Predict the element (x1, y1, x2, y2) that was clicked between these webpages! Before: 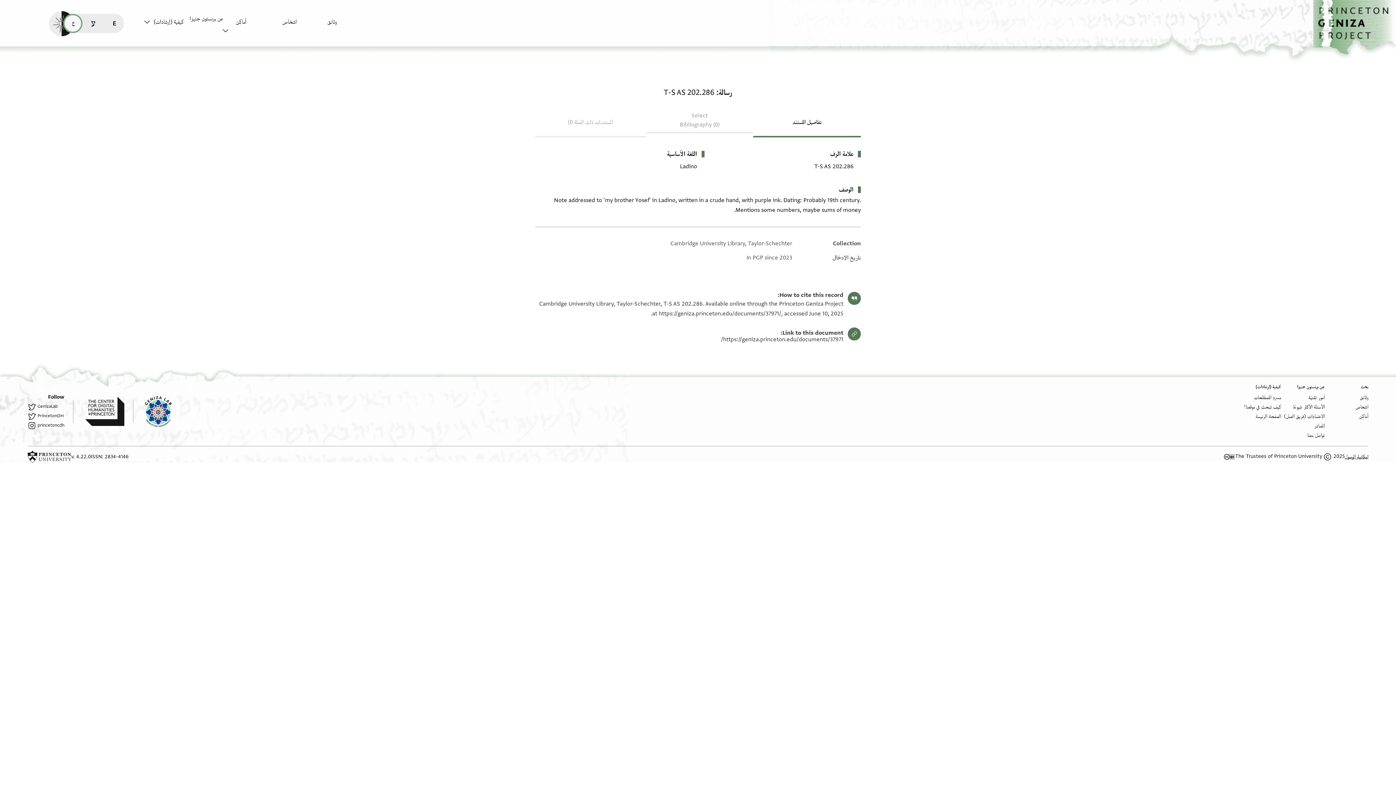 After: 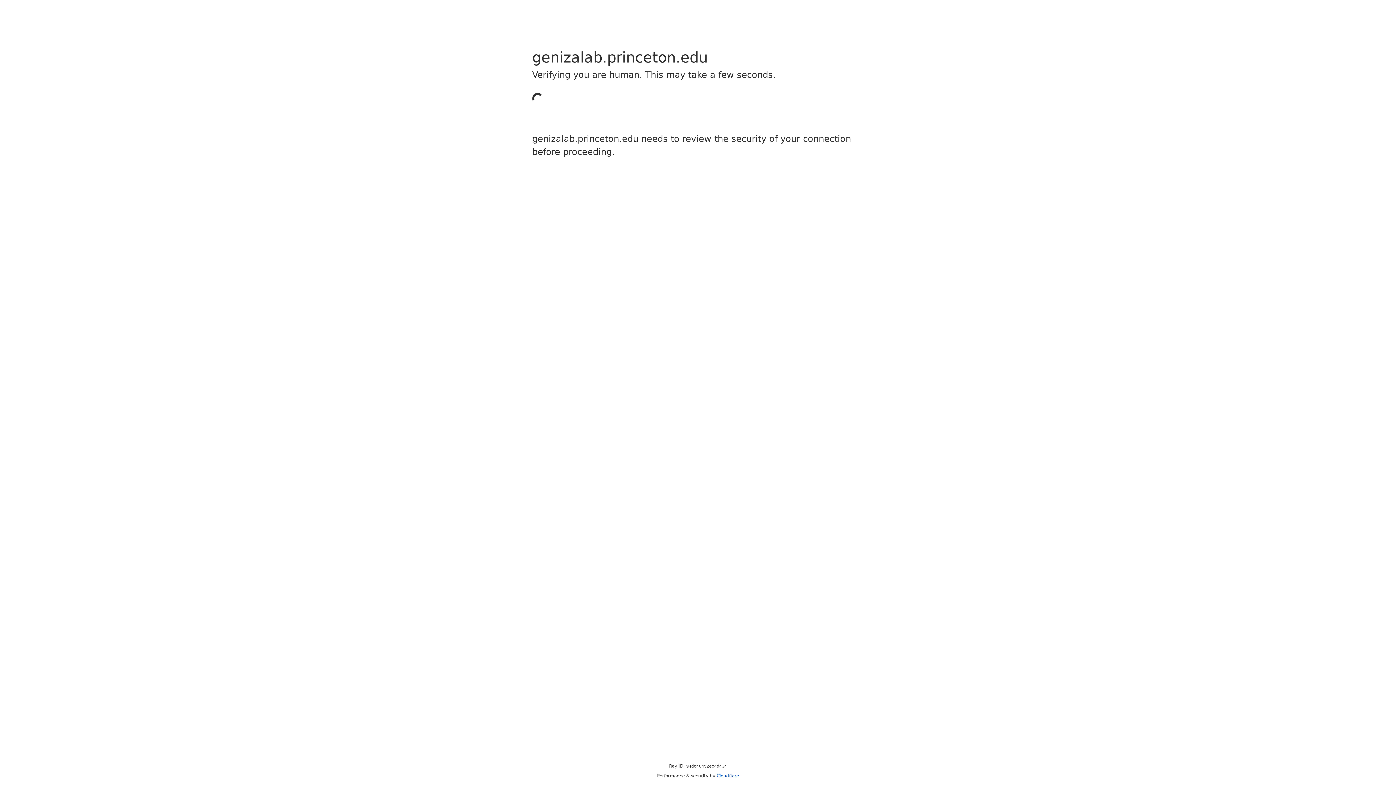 Action: label: الصفحة الرئيسية لـ Princeton Geniza Lab bbox: (133, 395, 171, 428)